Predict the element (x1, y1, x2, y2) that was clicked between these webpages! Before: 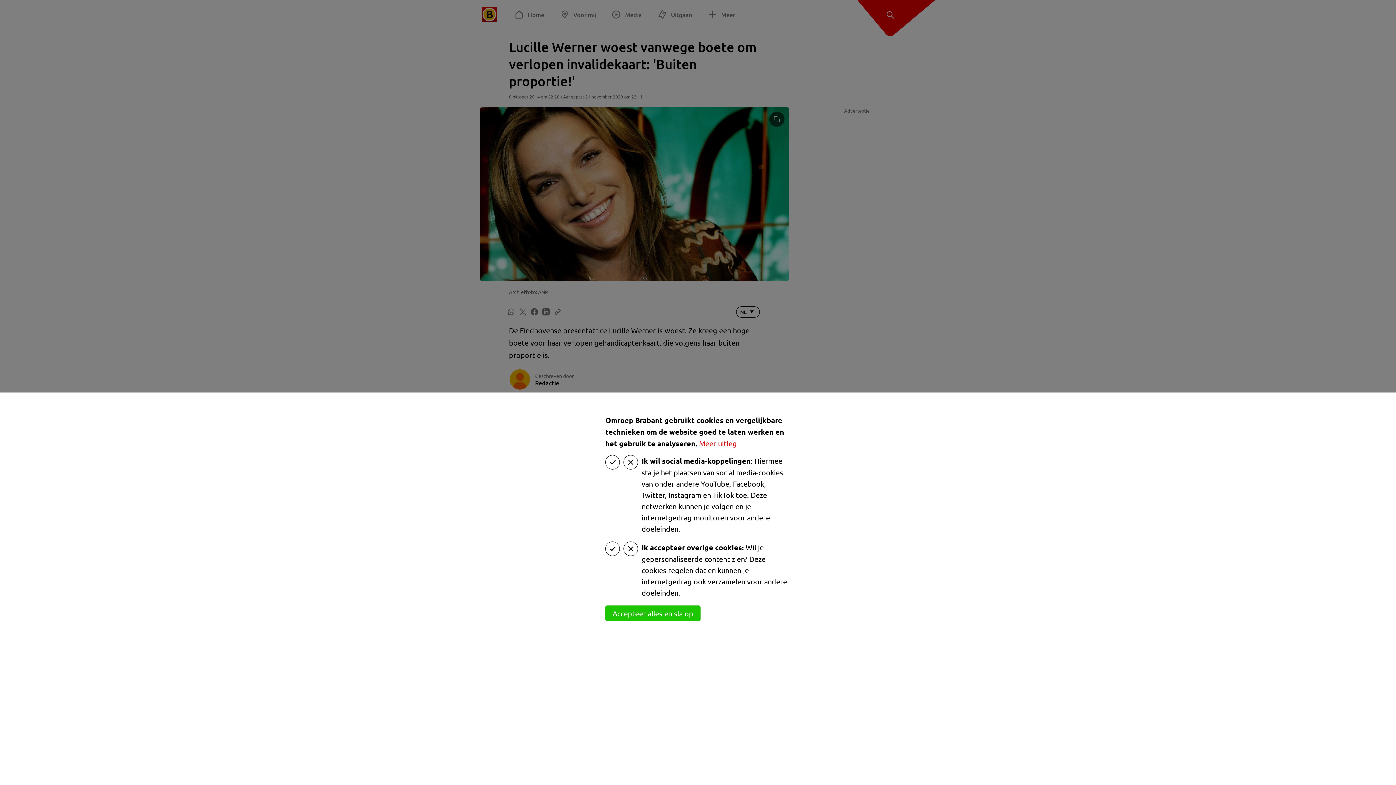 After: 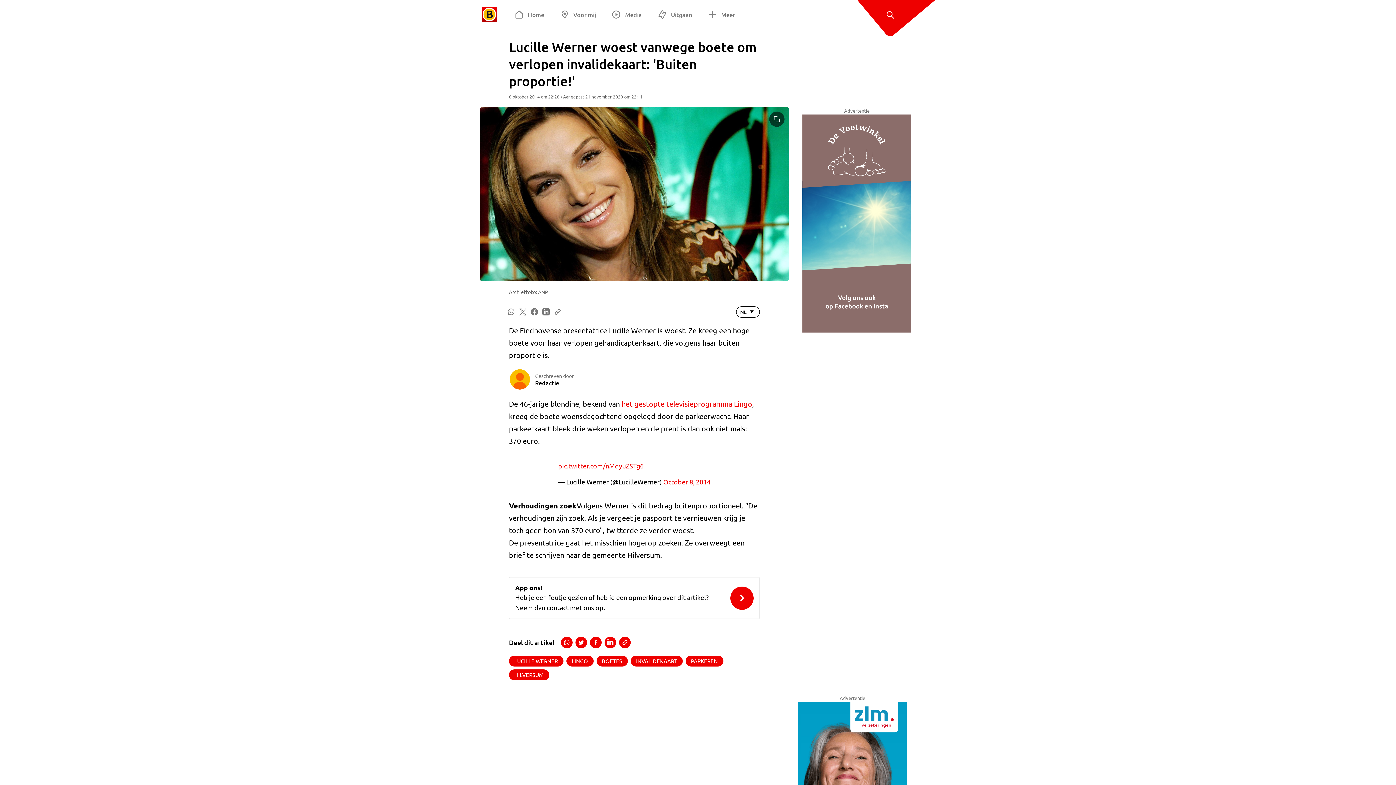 Action: bbox: (605, 605, 700, 621) label: Accepteer alles en sla op